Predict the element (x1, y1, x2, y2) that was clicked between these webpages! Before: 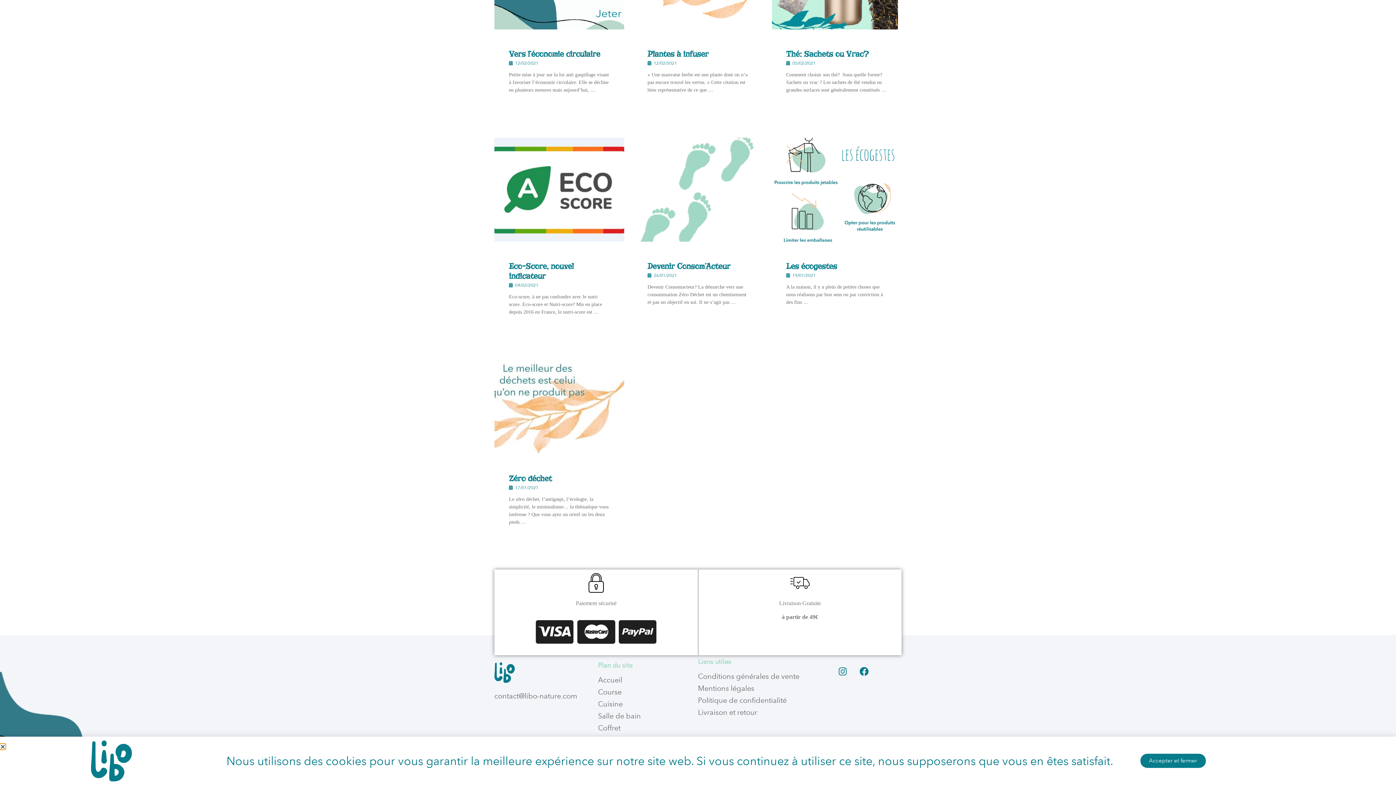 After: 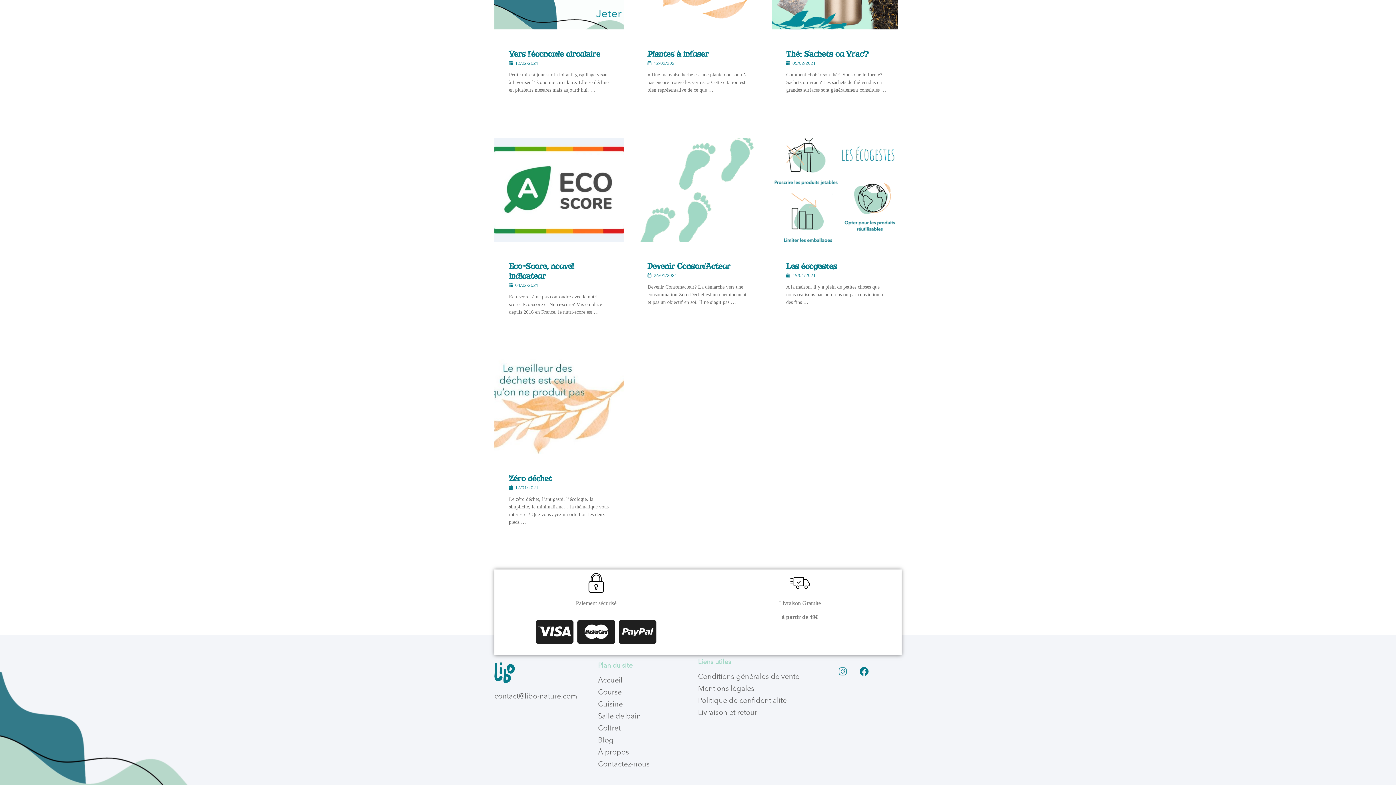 Action: bbox: (833, 662, 852, 680) label: Instagram